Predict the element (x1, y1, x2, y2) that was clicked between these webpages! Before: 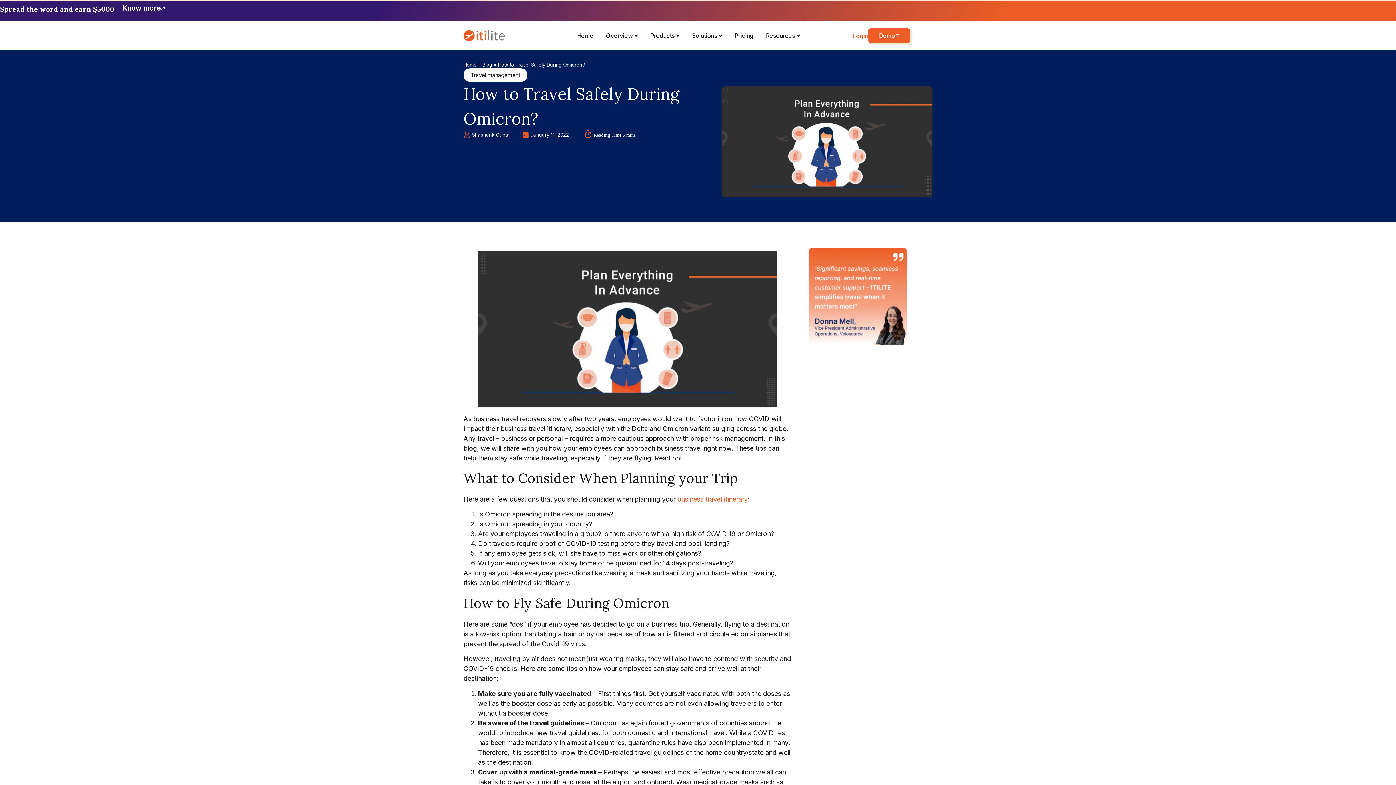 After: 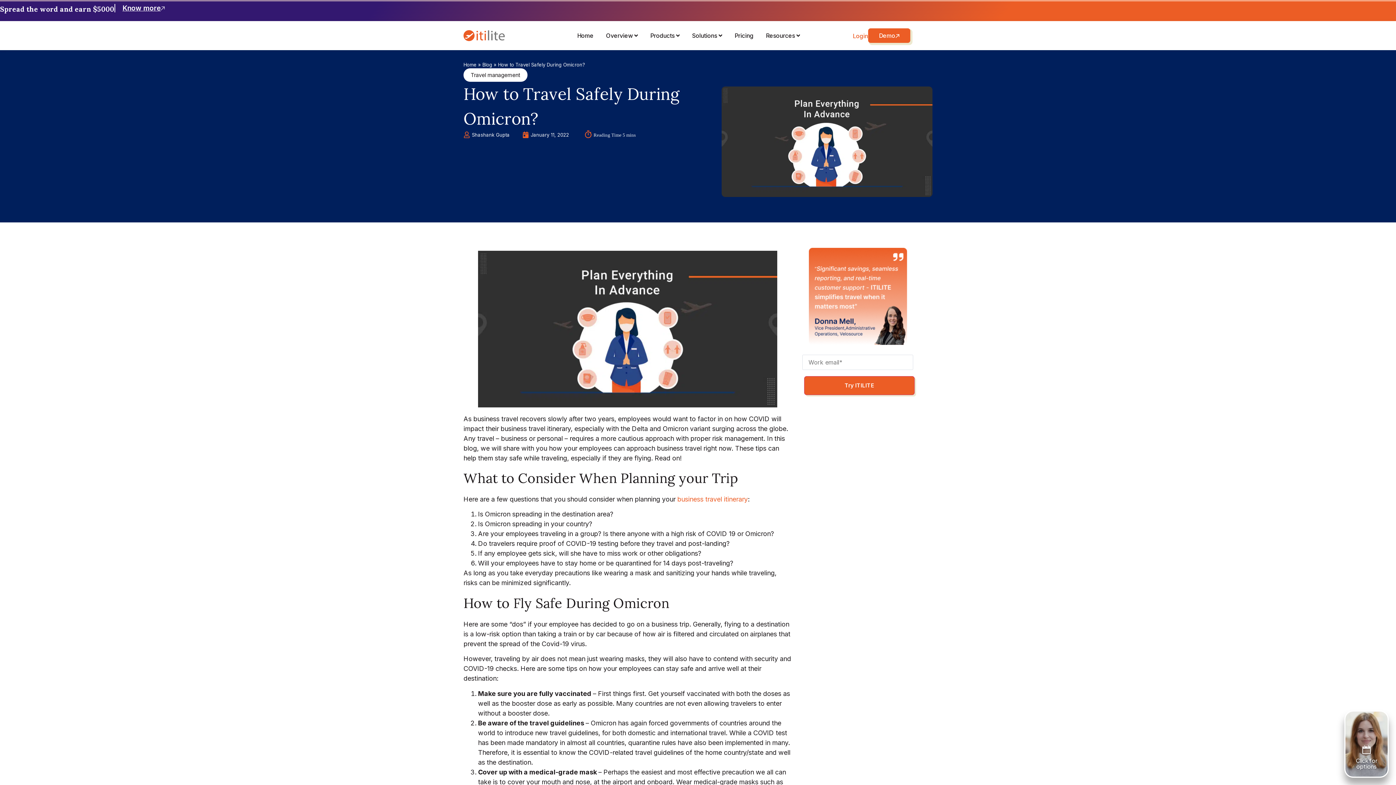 Action: bbox: (463, 30, 514, 41)